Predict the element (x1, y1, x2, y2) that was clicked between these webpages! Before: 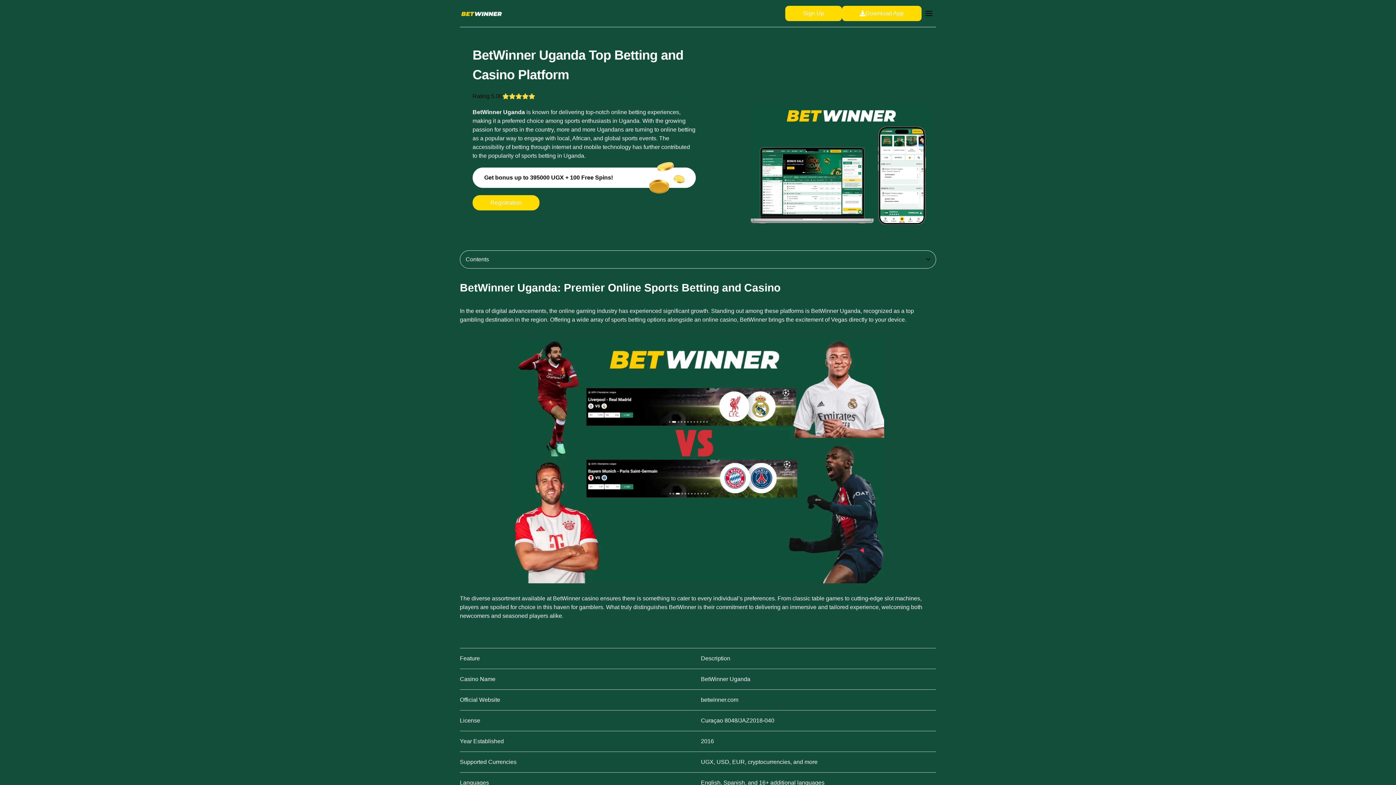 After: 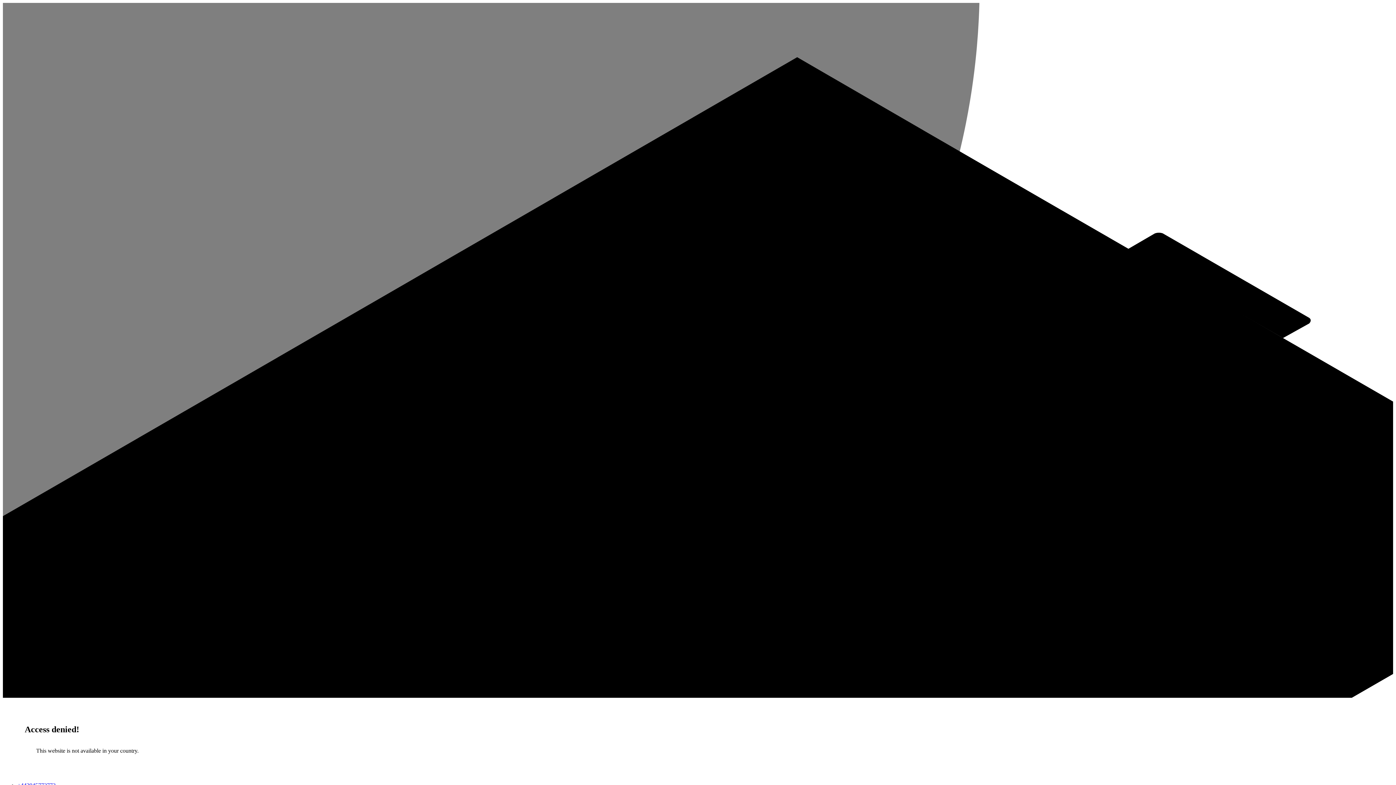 Action: label: Sign Up bbox: (785, 5, 842, 21)